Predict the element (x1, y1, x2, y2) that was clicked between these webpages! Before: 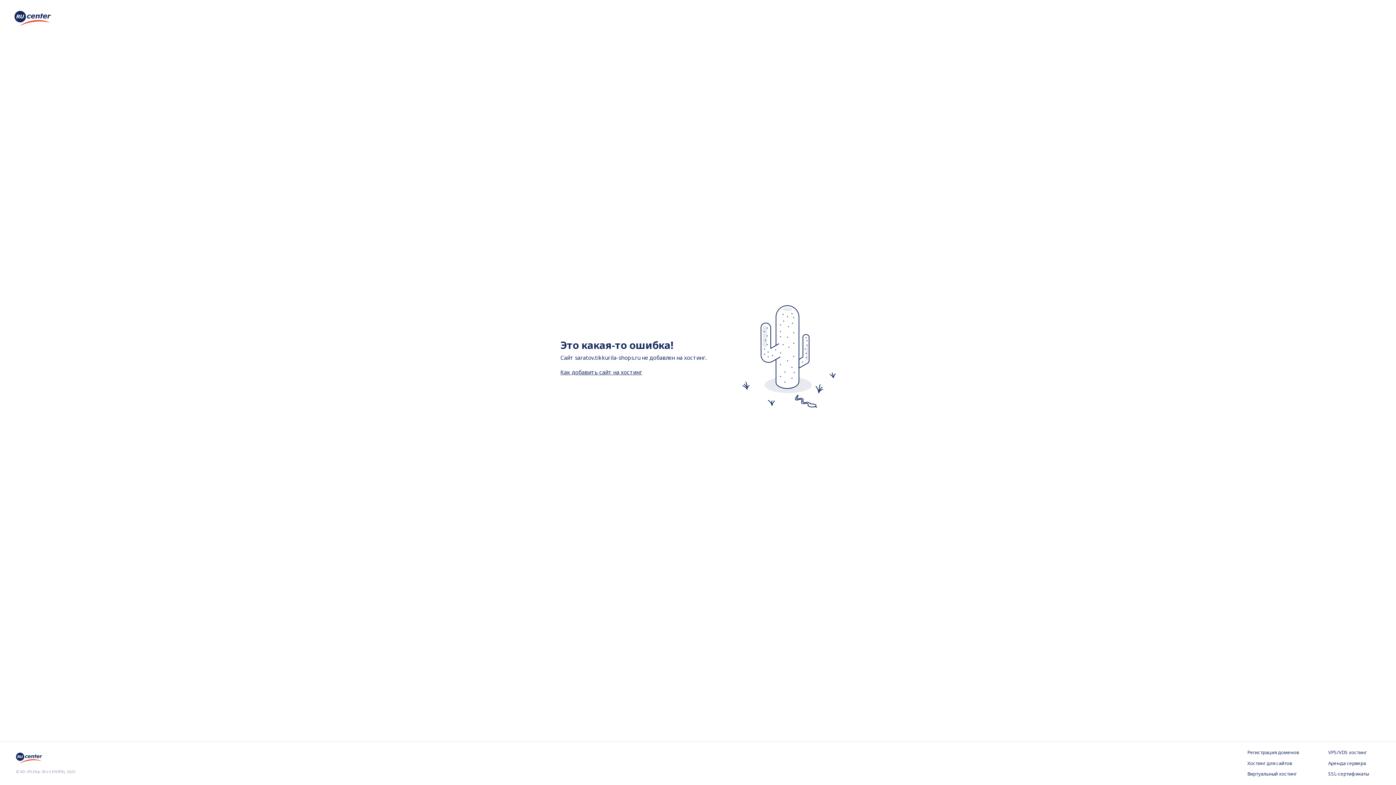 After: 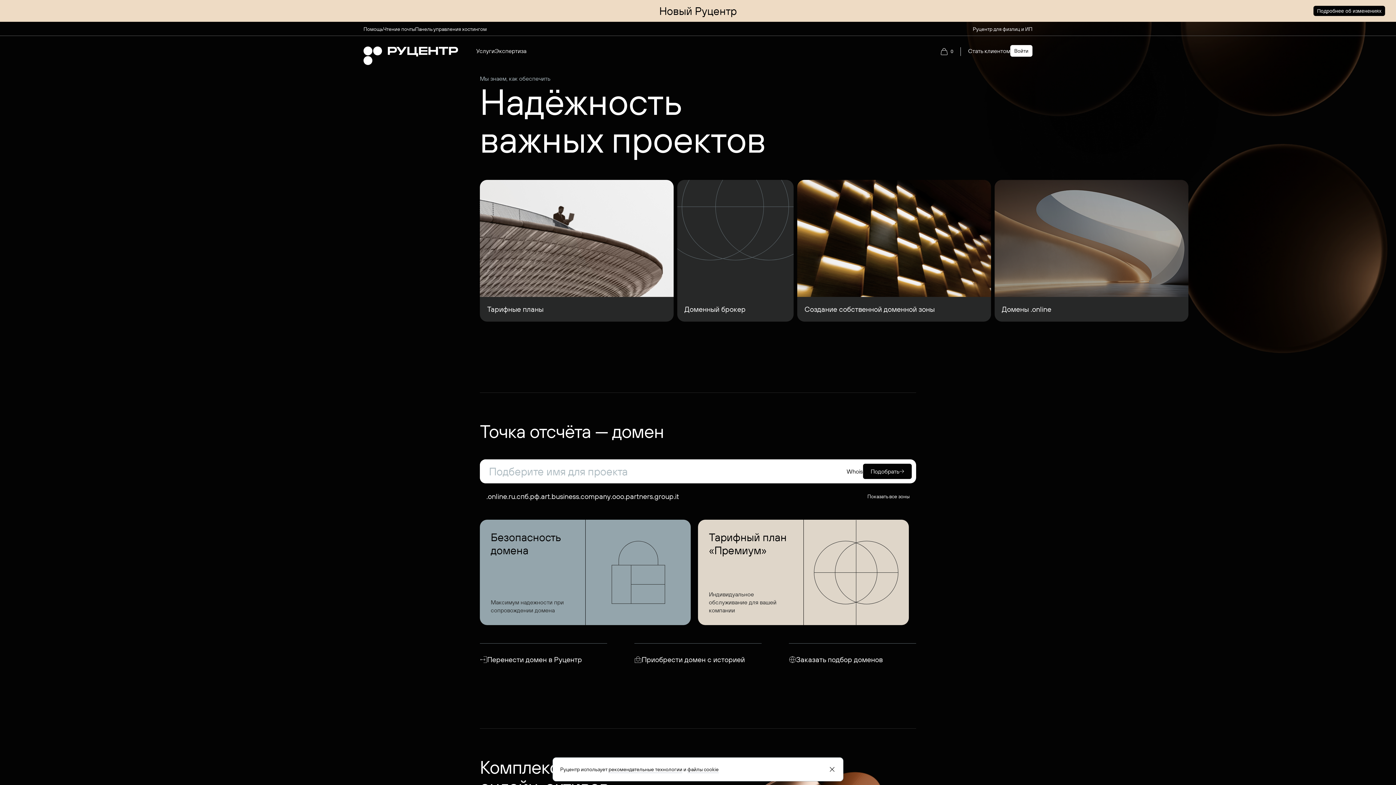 Action: bbox: (16, 757, 44, 765)